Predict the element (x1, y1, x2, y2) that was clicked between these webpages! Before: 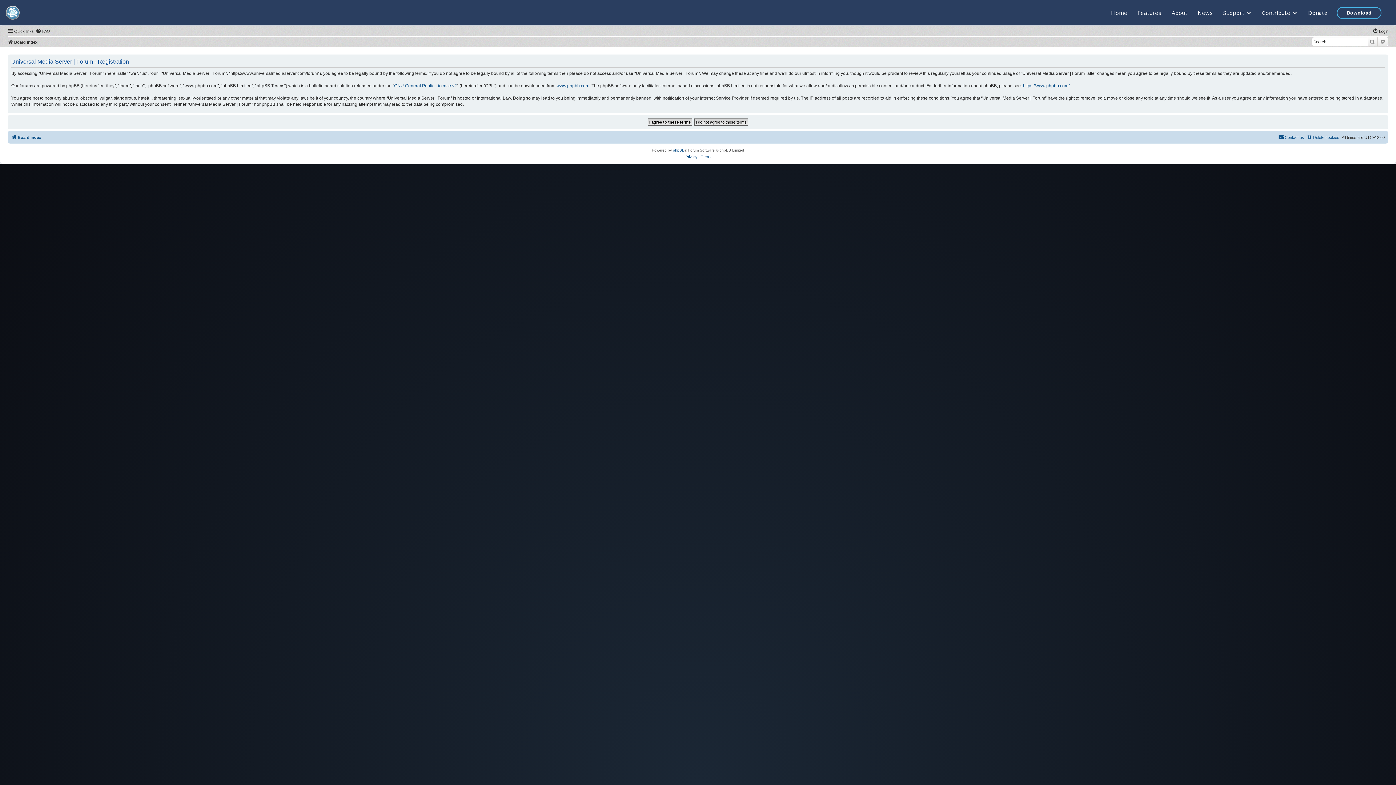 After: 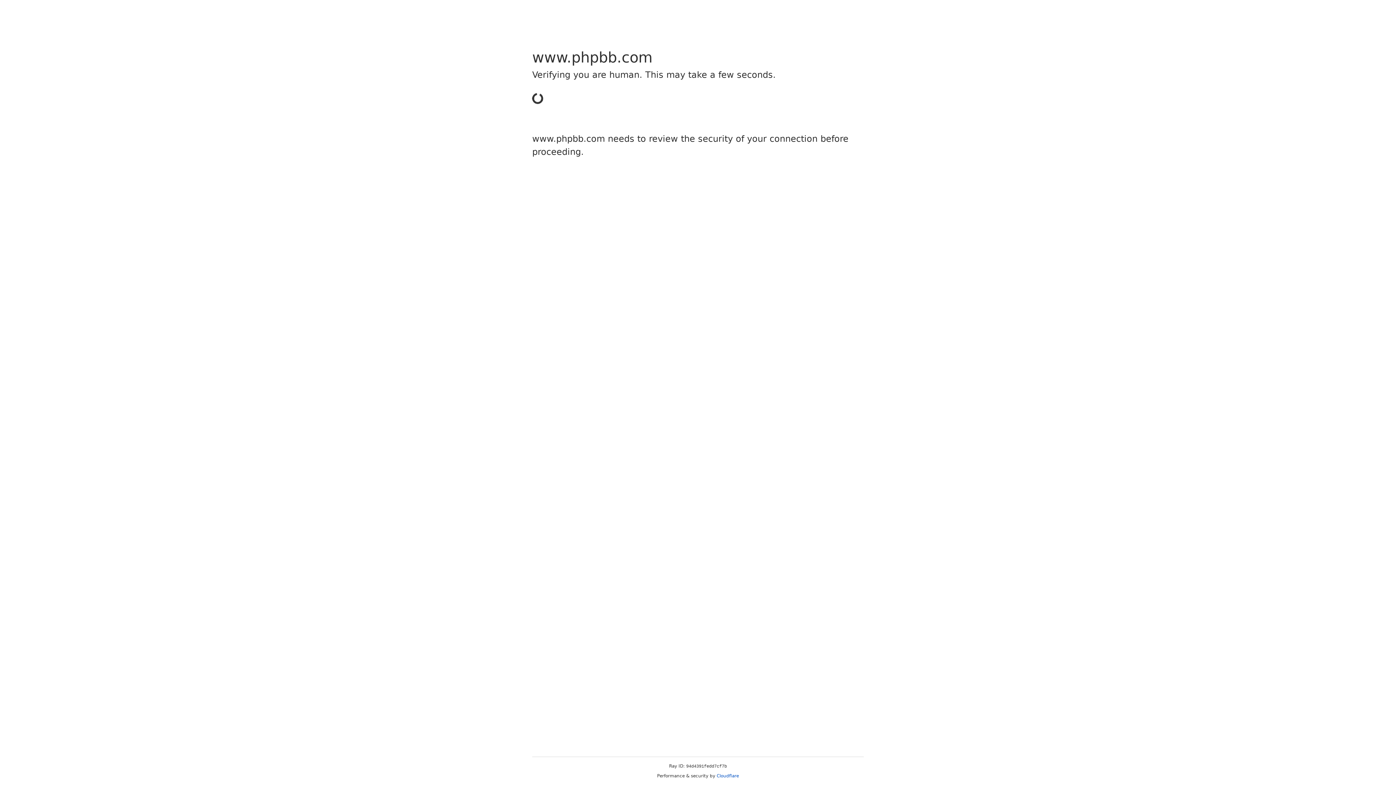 Action: label: phpBB bbox: (673, 147, 684, 153)